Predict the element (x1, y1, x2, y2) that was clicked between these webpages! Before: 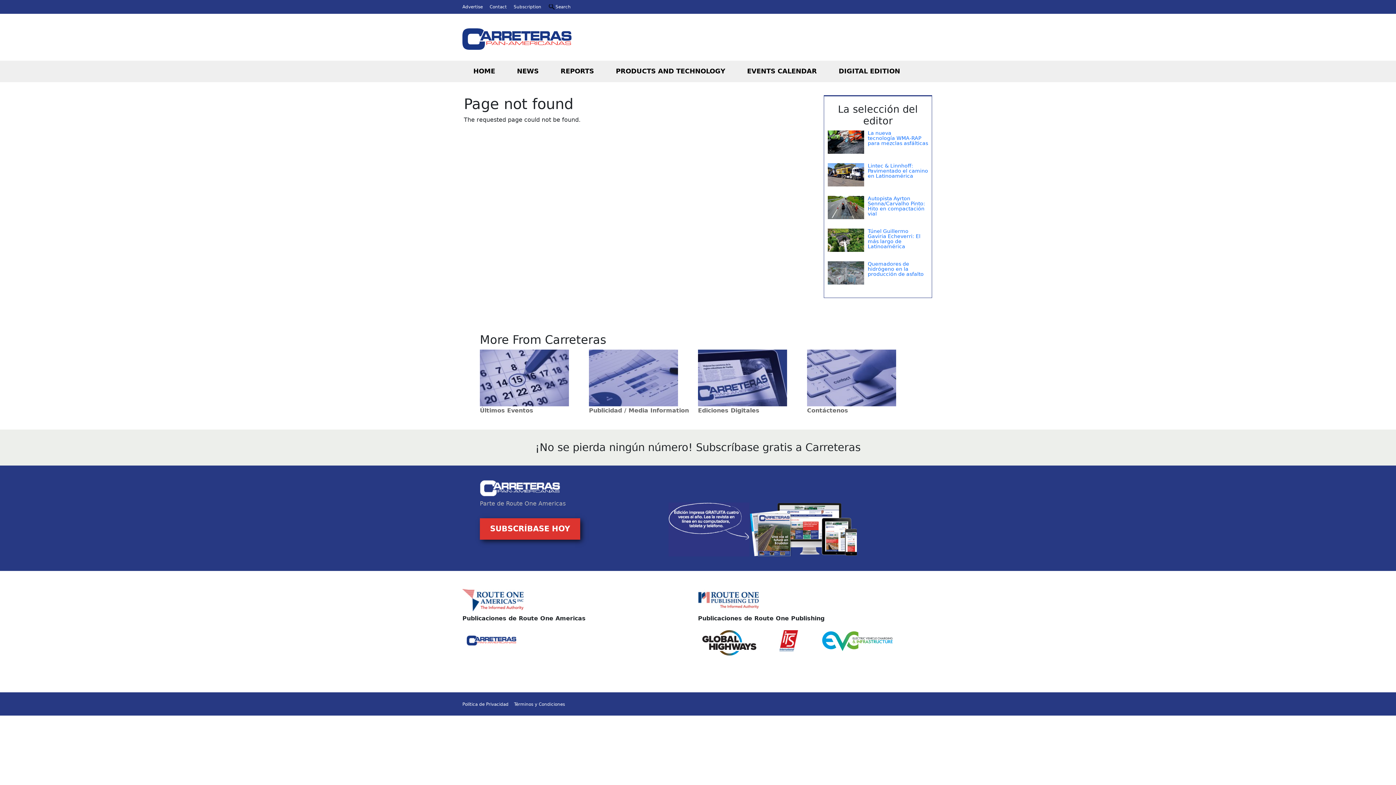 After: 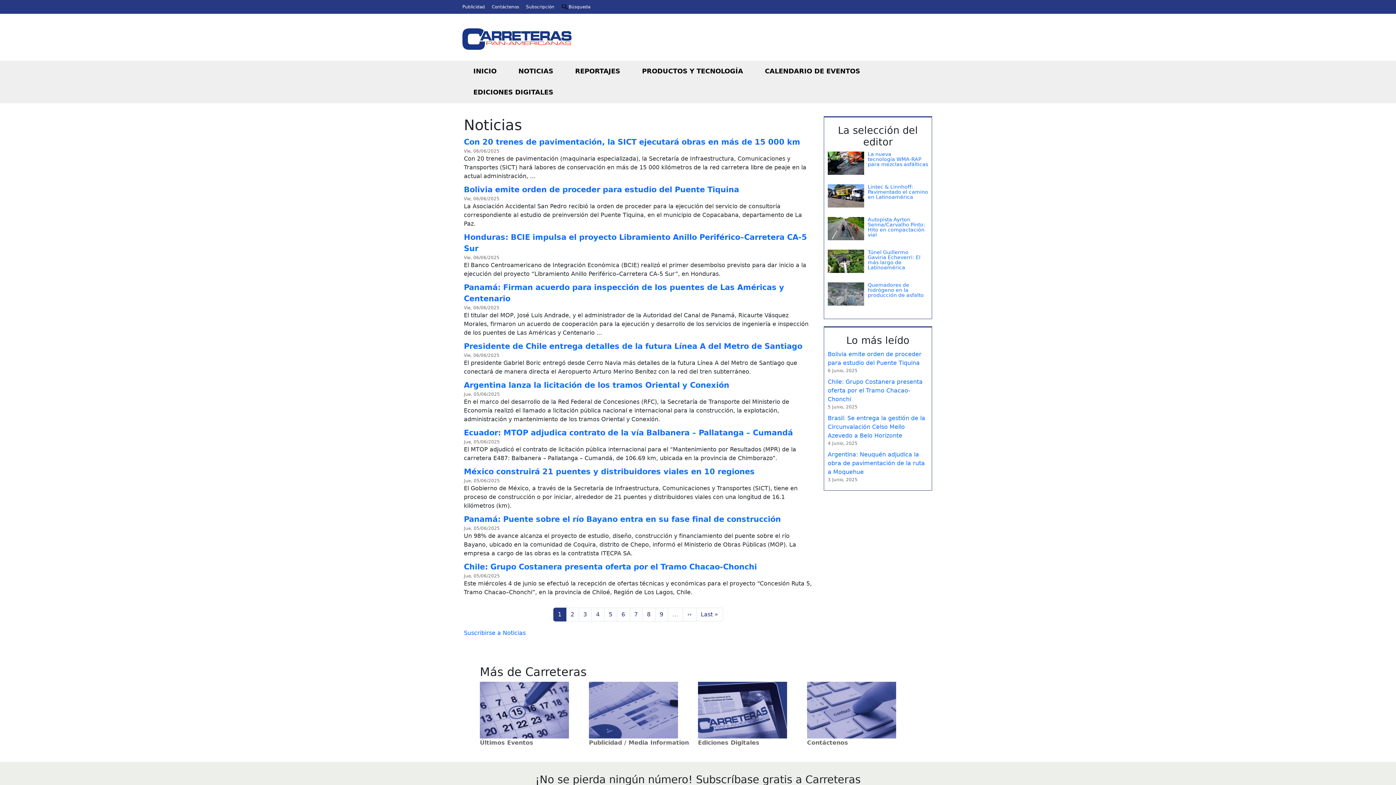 Action: bbox: (506, 60, 549, 81) label: NEWS